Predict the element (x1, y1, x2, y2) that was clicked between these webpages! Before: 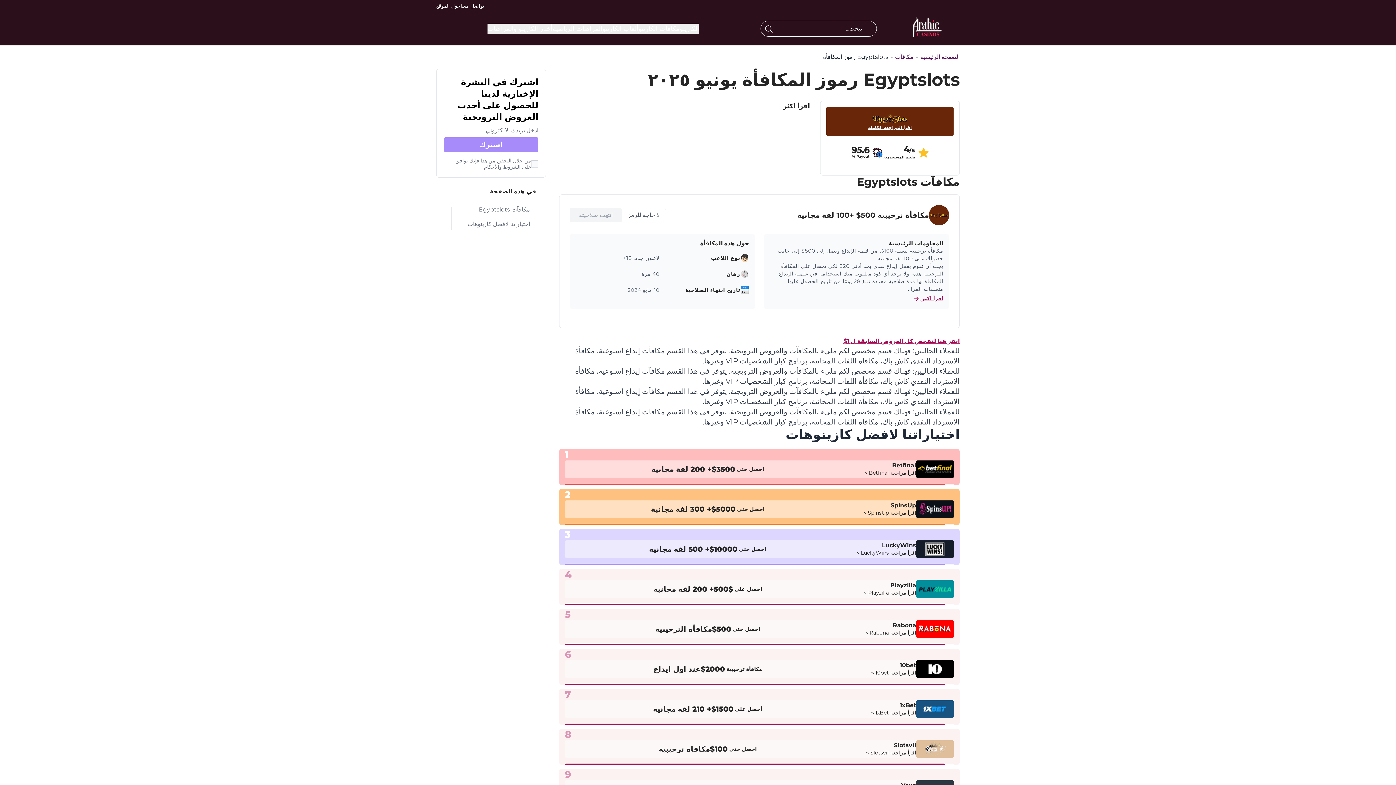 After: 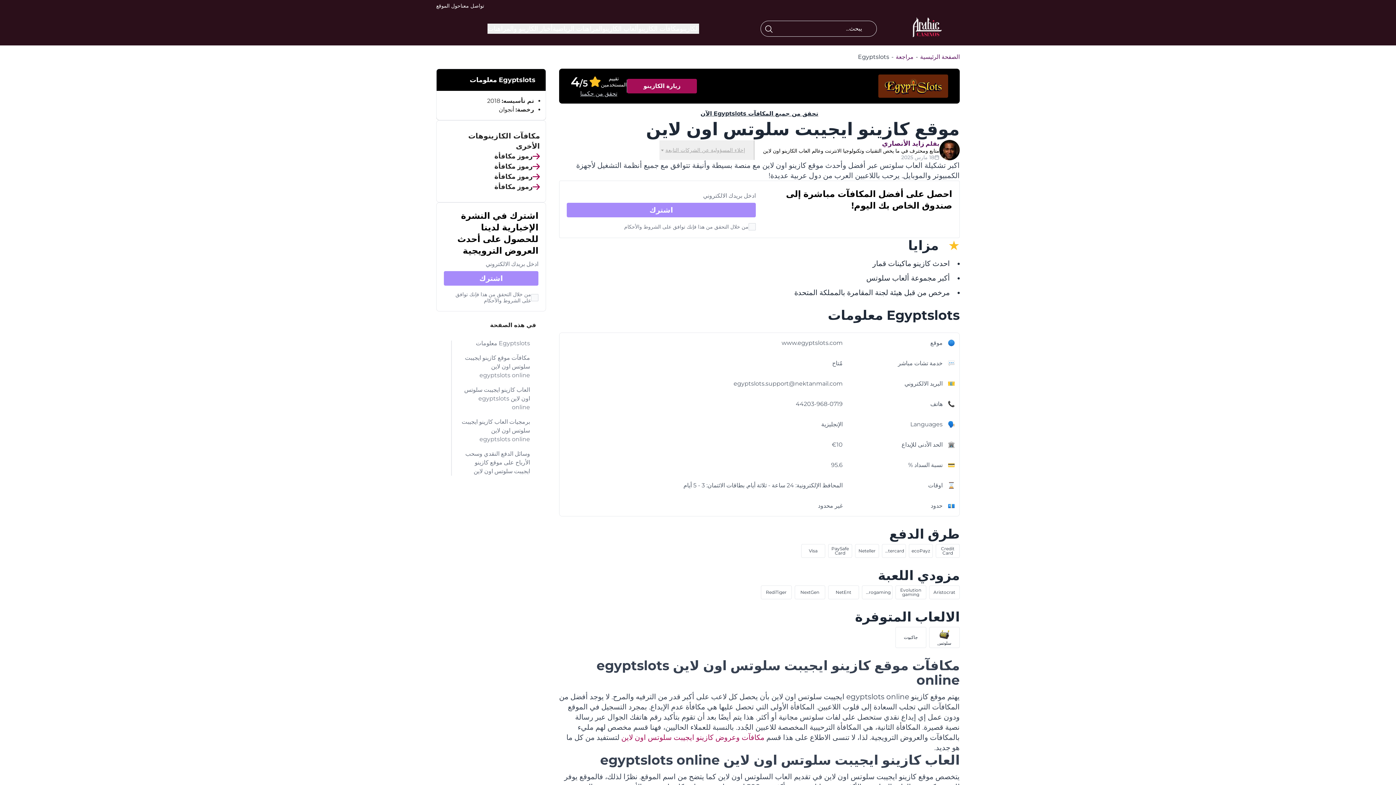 Action: bbox: (868, 124, 912, 130) label: اقرأ المراجعة الكاملة